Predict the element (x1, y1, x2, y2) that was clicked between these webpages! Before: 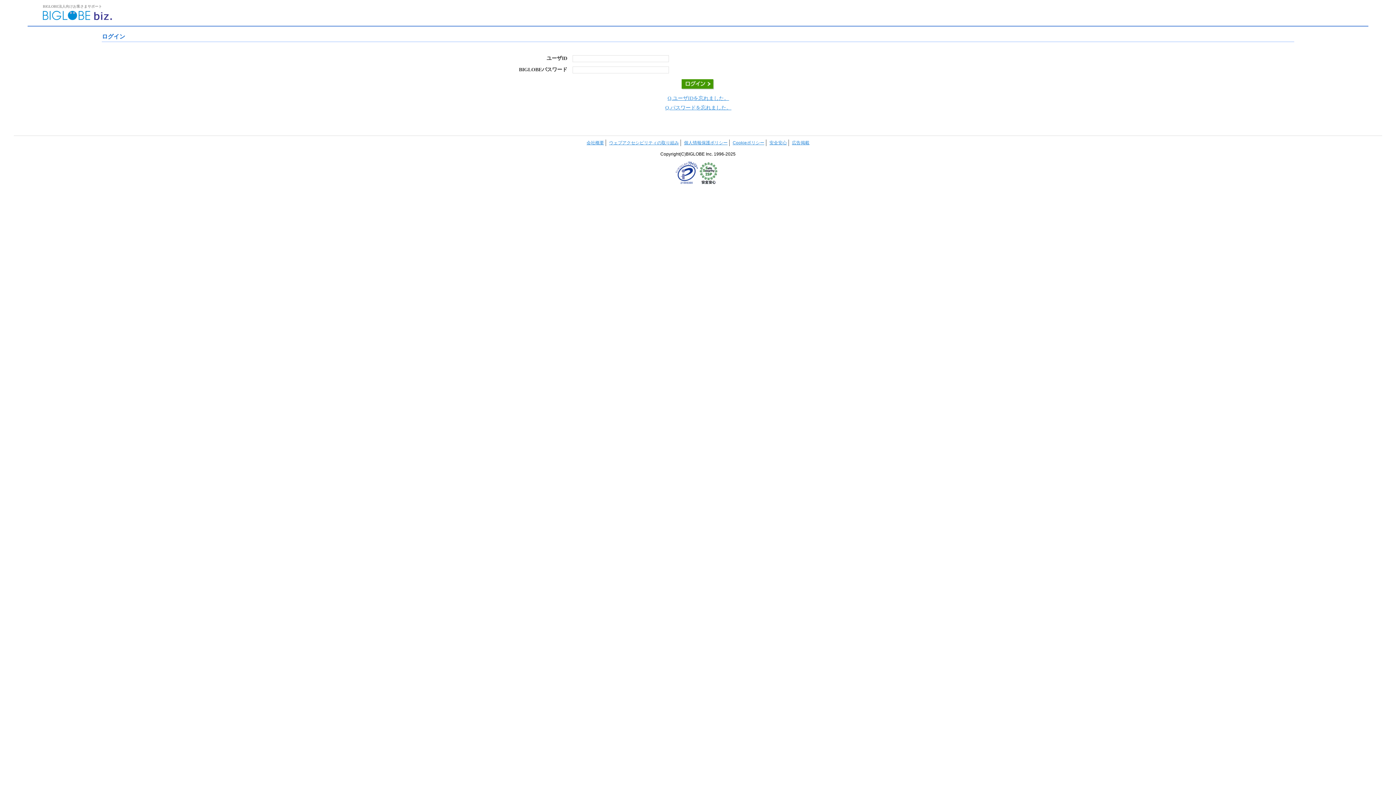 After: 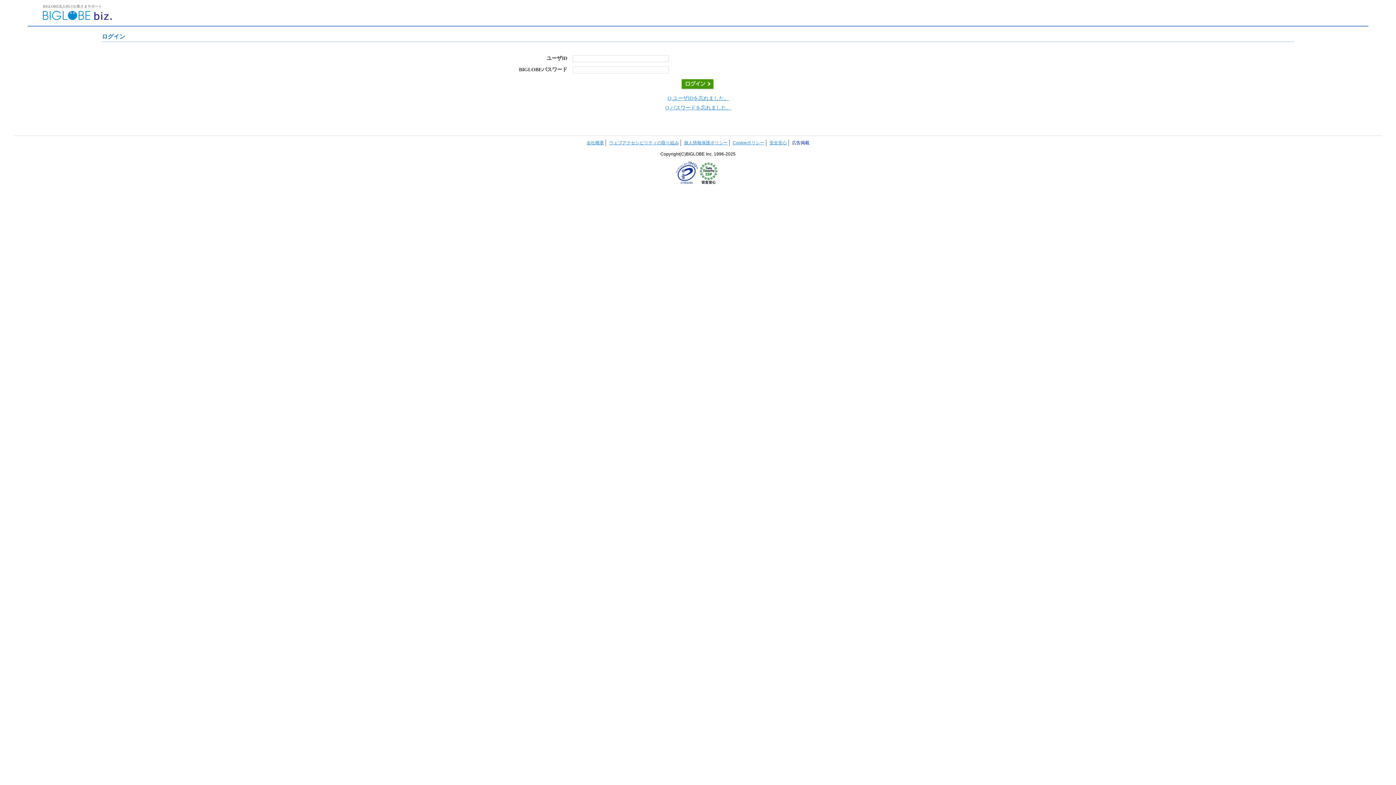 Action: bbox: (792, 140, 809, 145) label: 広告掲載